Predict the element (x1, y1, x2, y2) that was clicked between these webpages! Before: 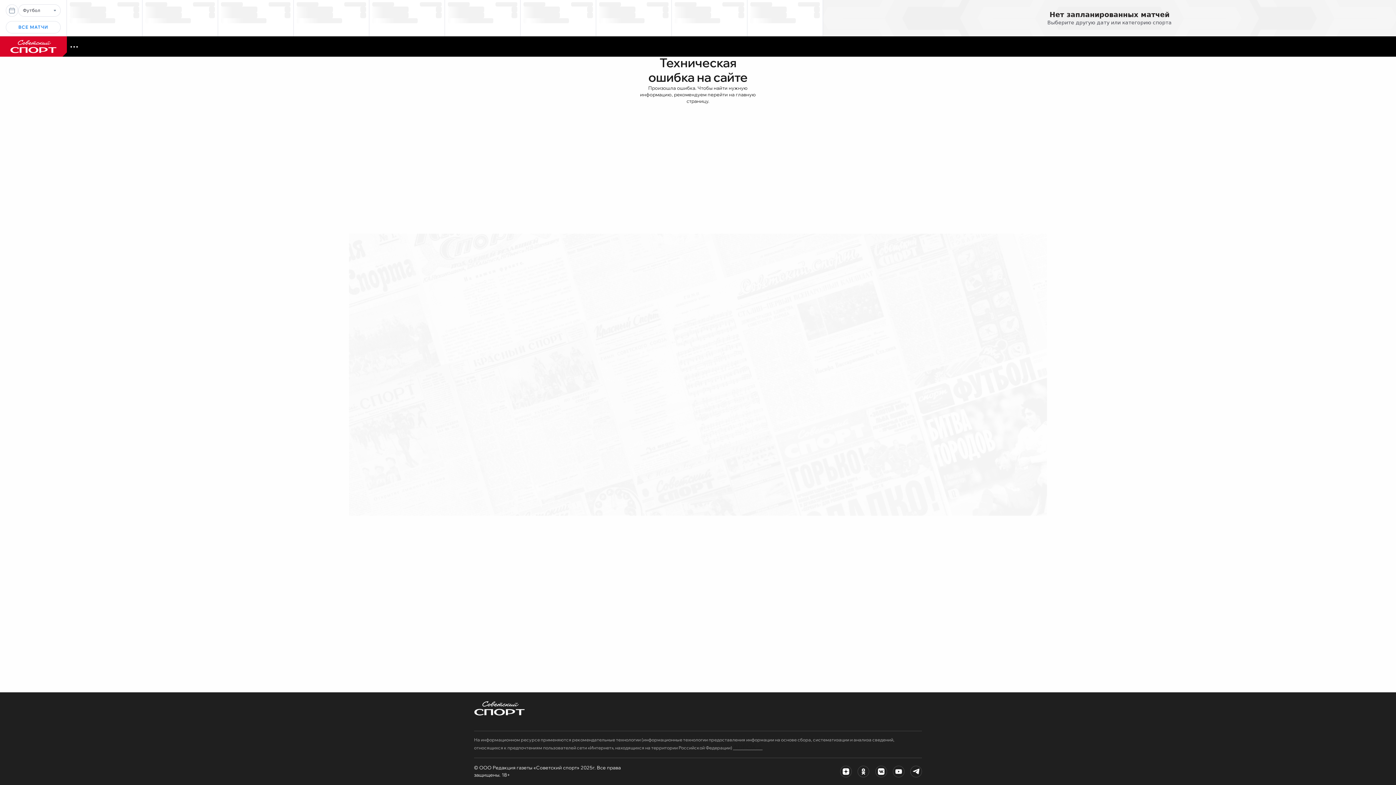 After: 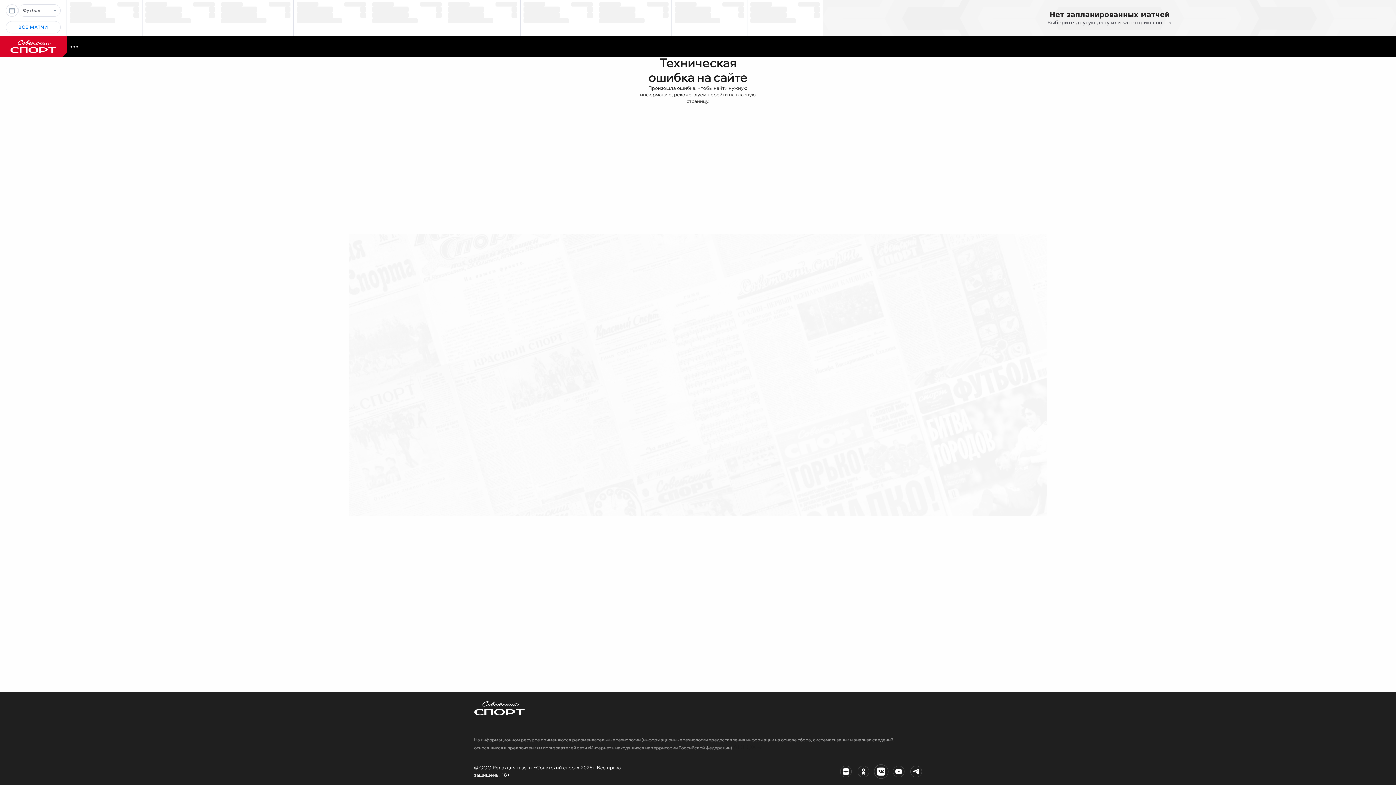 Action: bbox: (875, 766, 887, 777)